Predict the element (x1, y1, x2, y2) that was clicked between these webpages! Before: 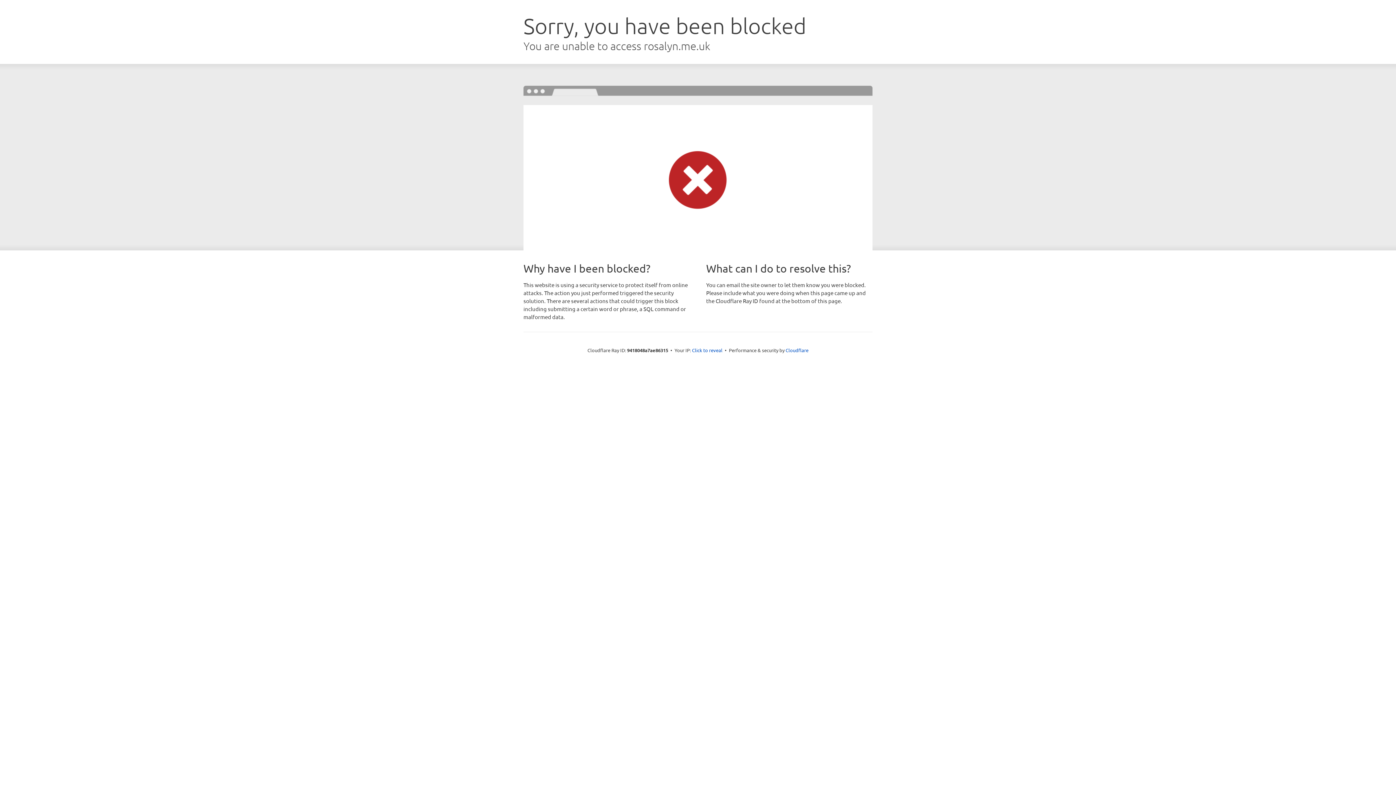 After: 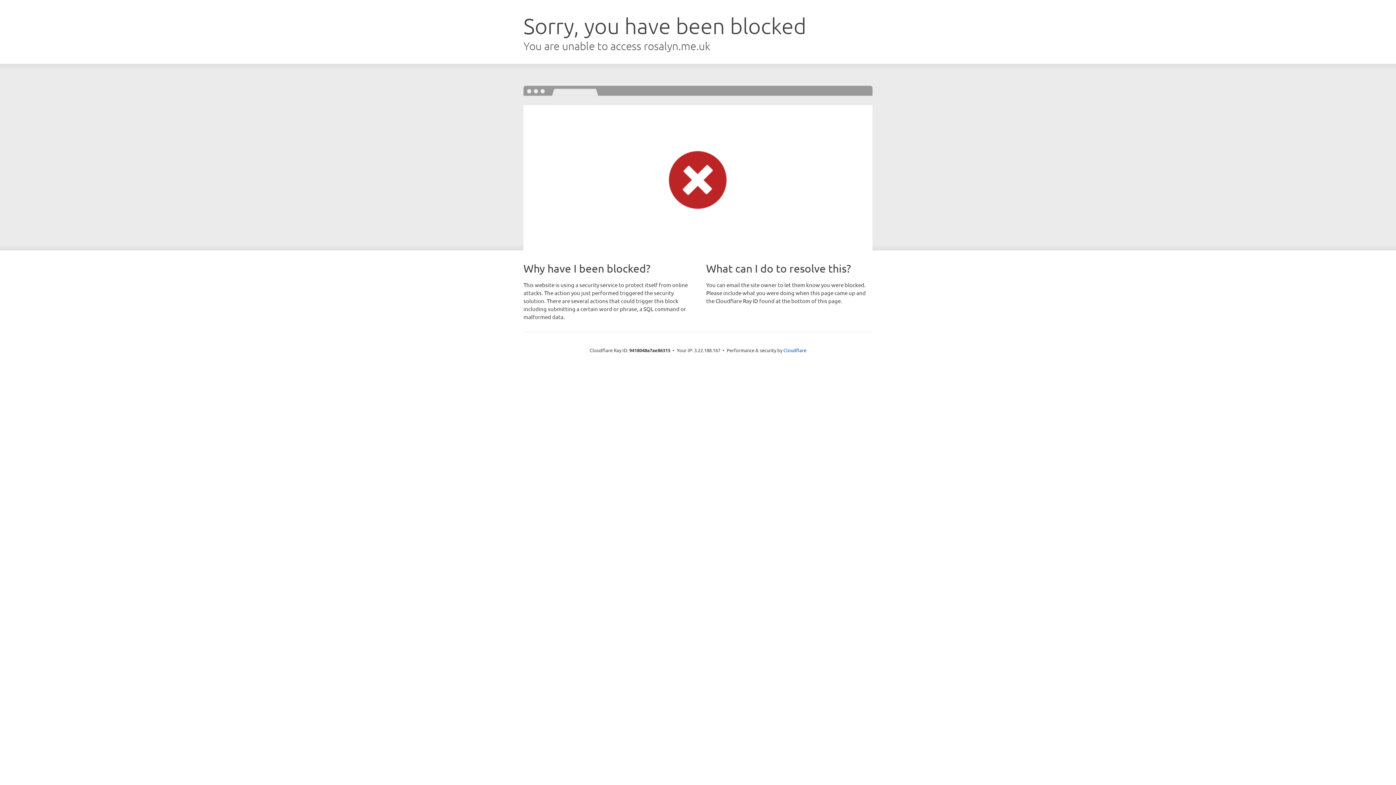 Action: label: Click to reveal bbox: (692, 346, 722, 353)